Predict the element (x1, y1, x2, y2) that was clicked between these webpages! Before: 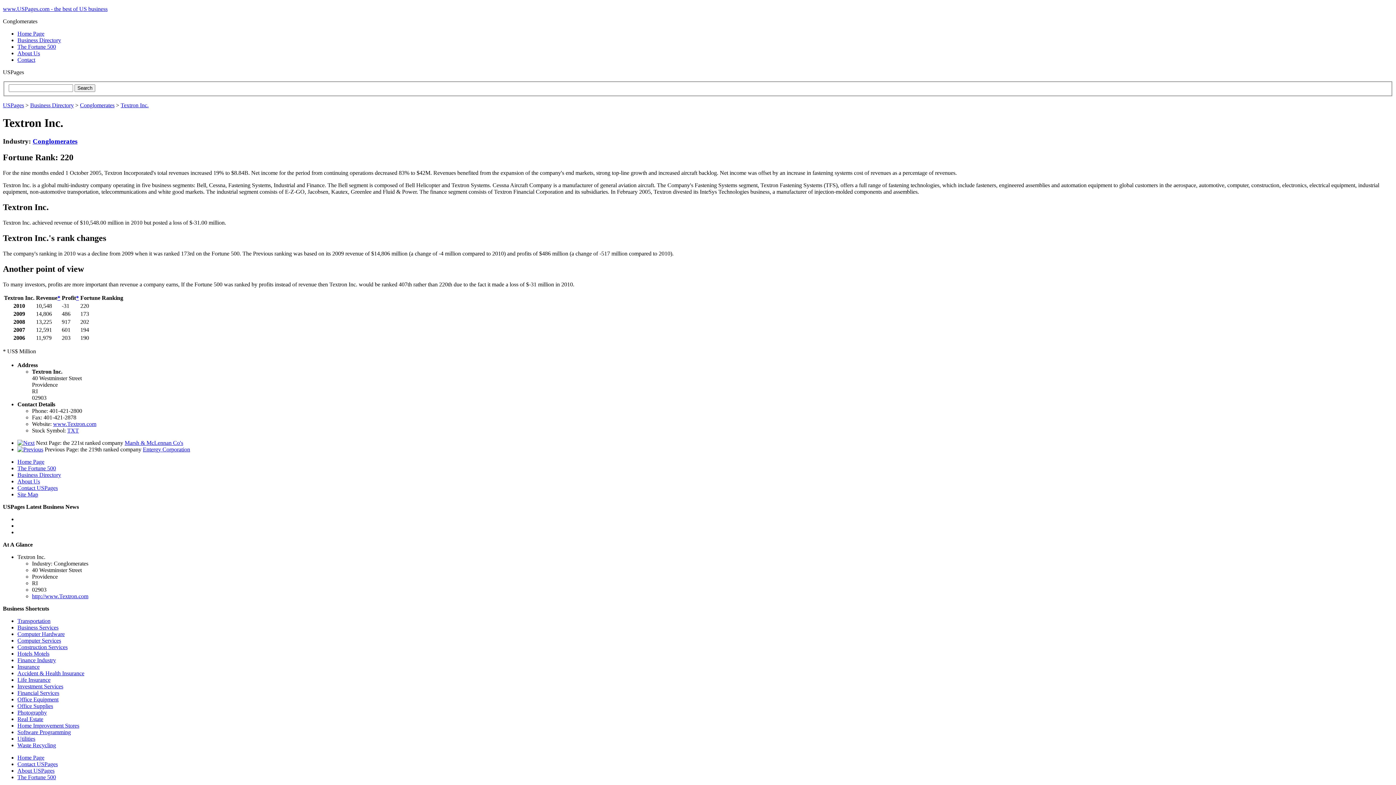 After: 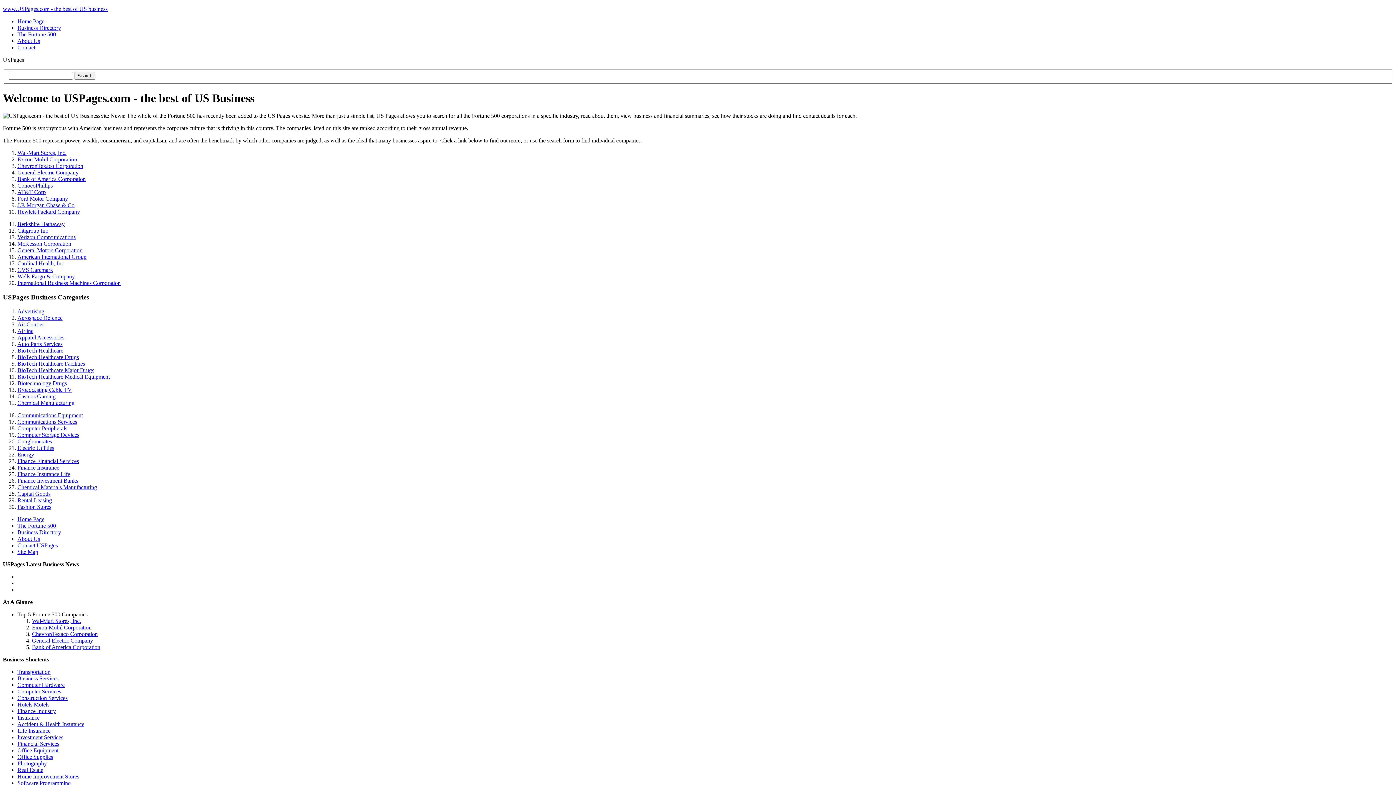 Action: label: USPages bbox: (2, 102, 24, 108)